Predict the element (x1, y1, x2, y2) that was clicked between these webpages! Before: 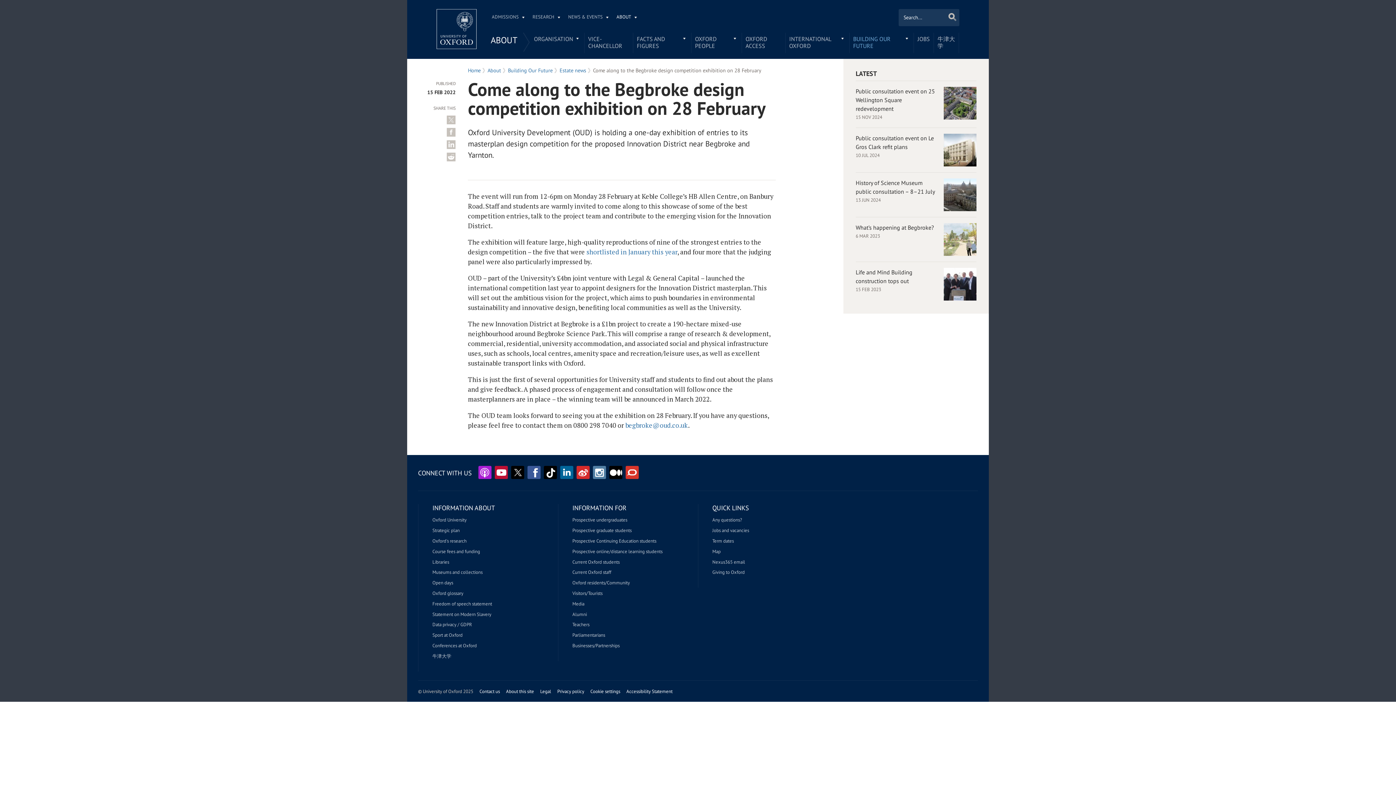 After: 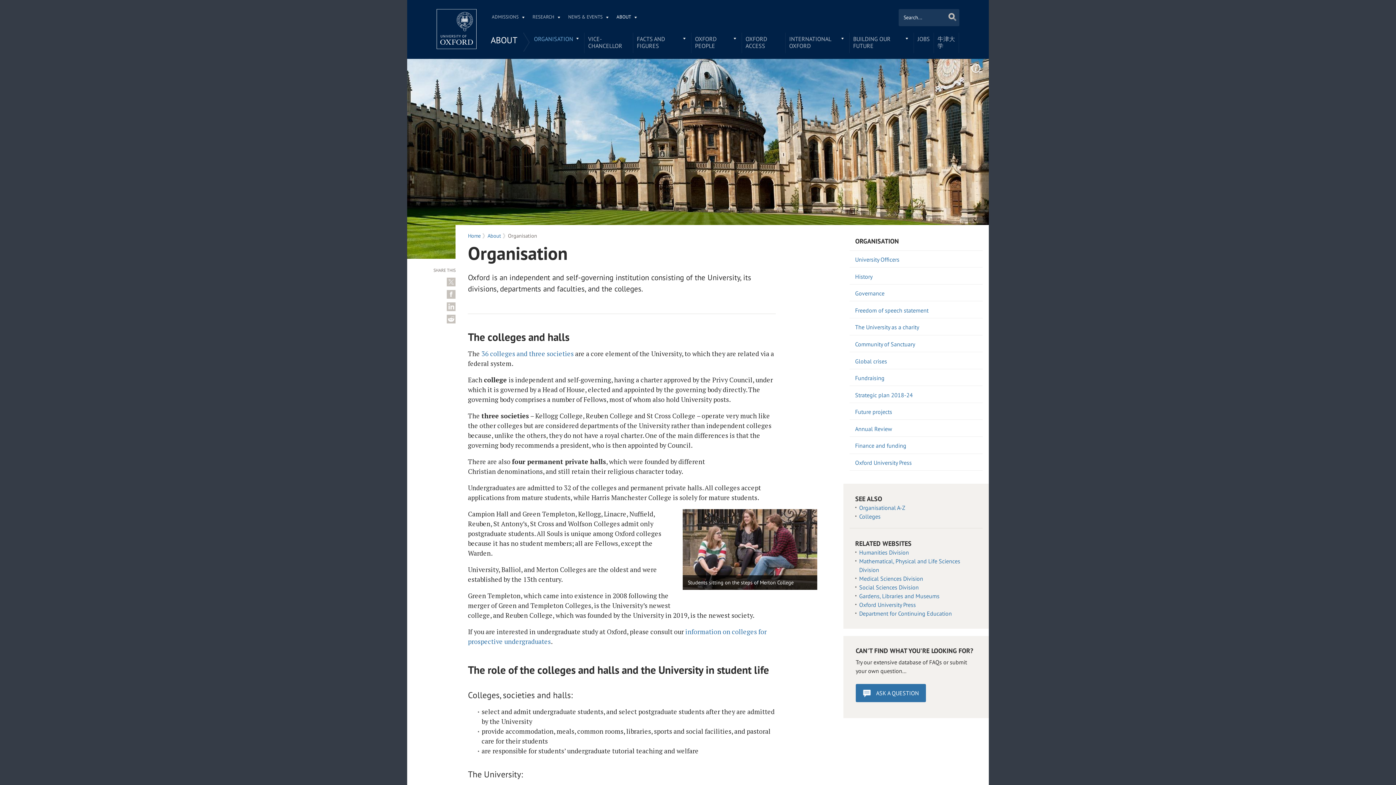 Action: bbox: (530, 32, 584, 46) label: ORGANISATION